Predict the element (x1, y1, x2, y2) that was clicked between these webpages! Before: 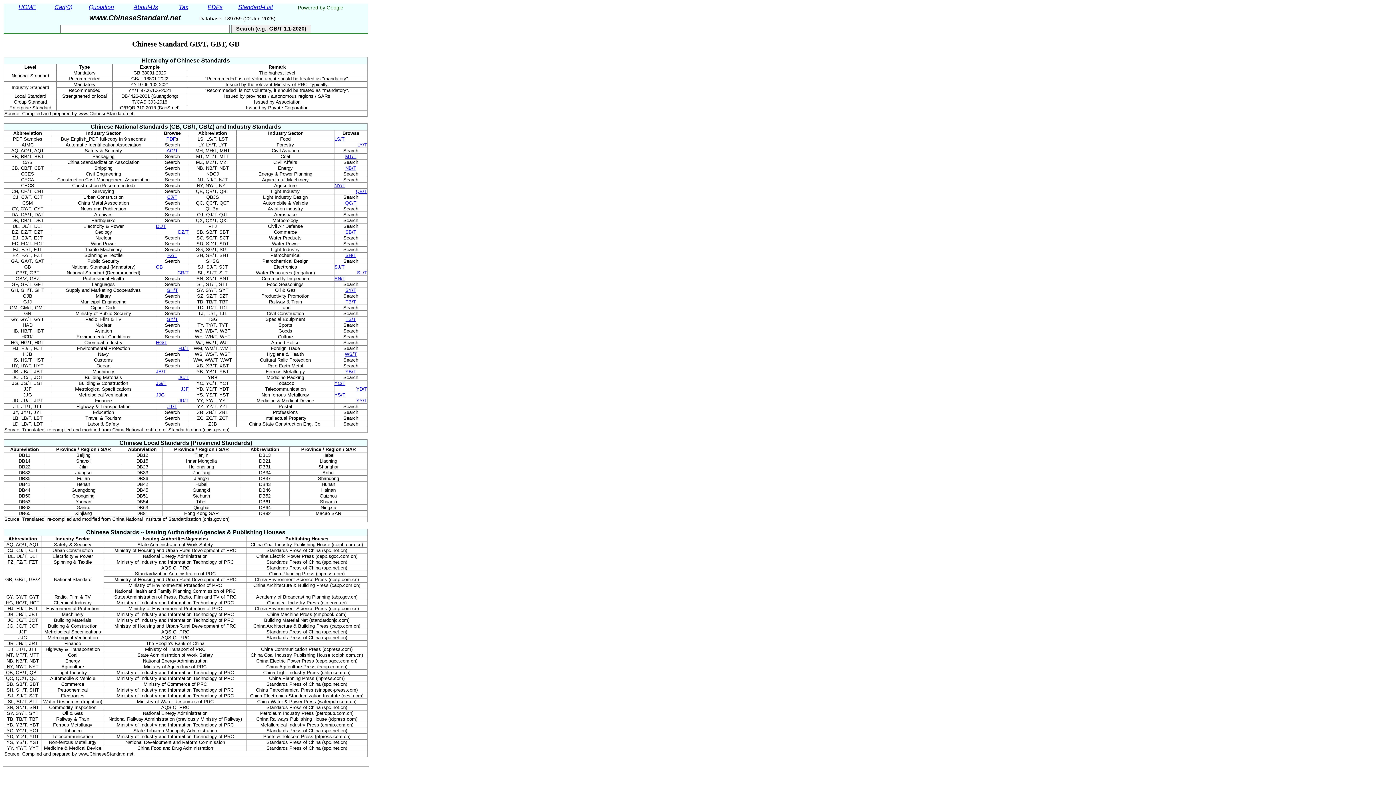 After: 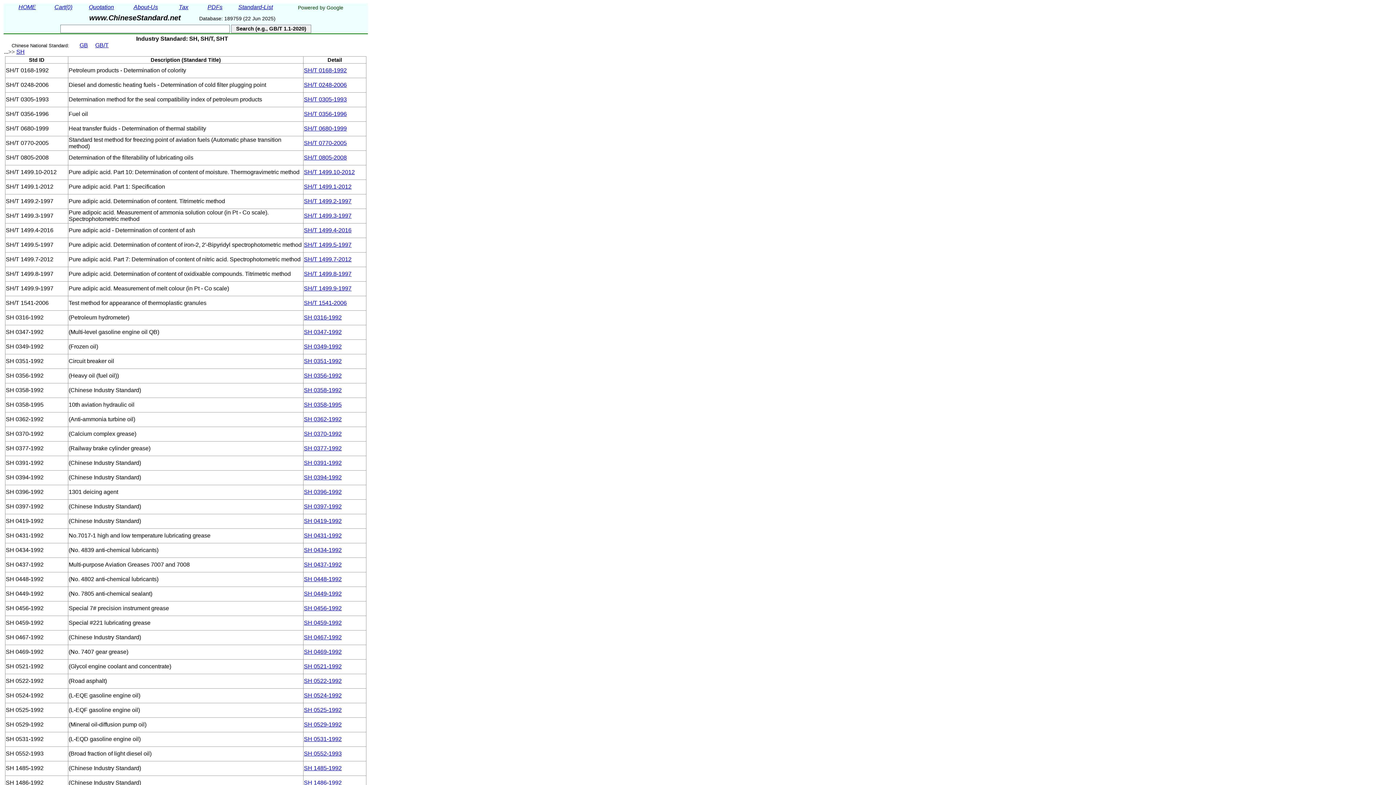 Action: bbox: (345, 252, 356, 258) label: SH/T